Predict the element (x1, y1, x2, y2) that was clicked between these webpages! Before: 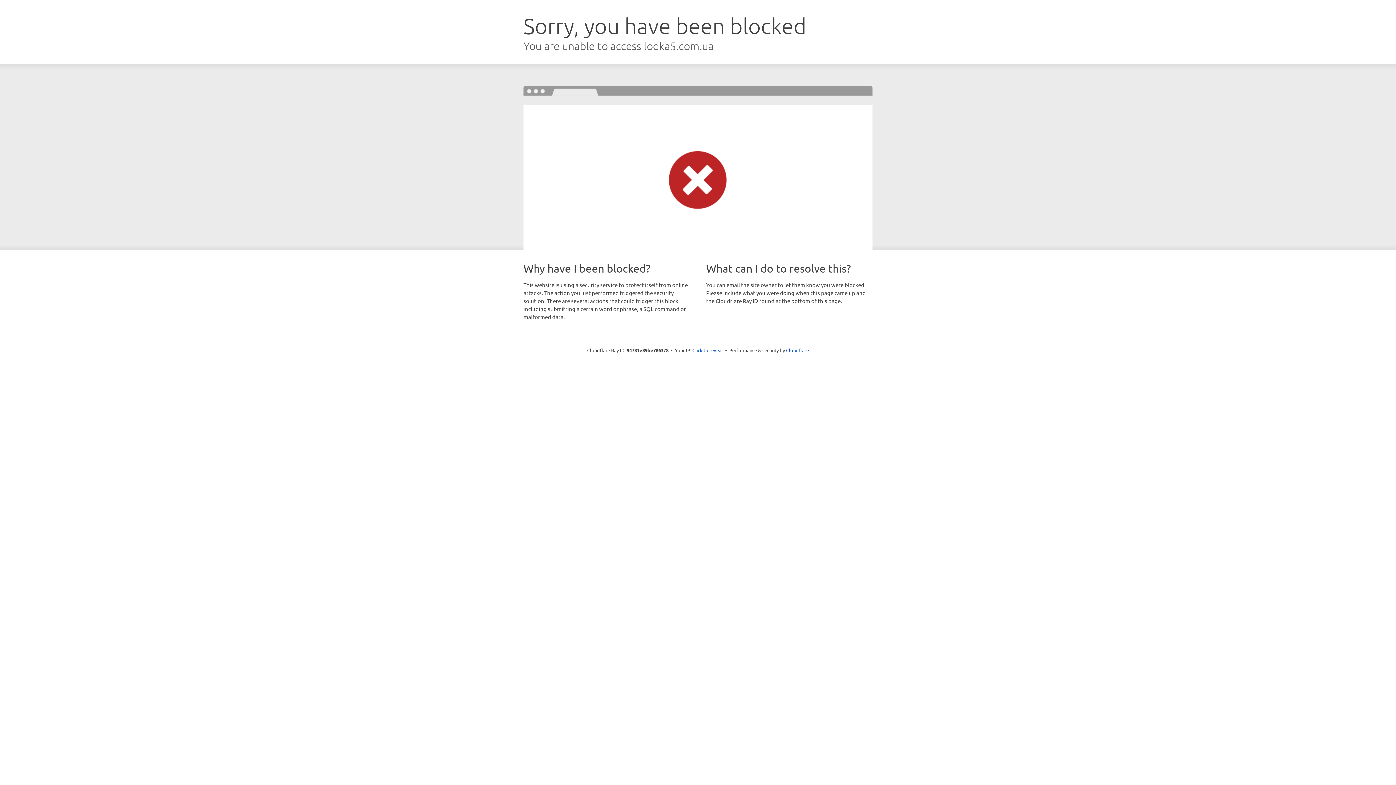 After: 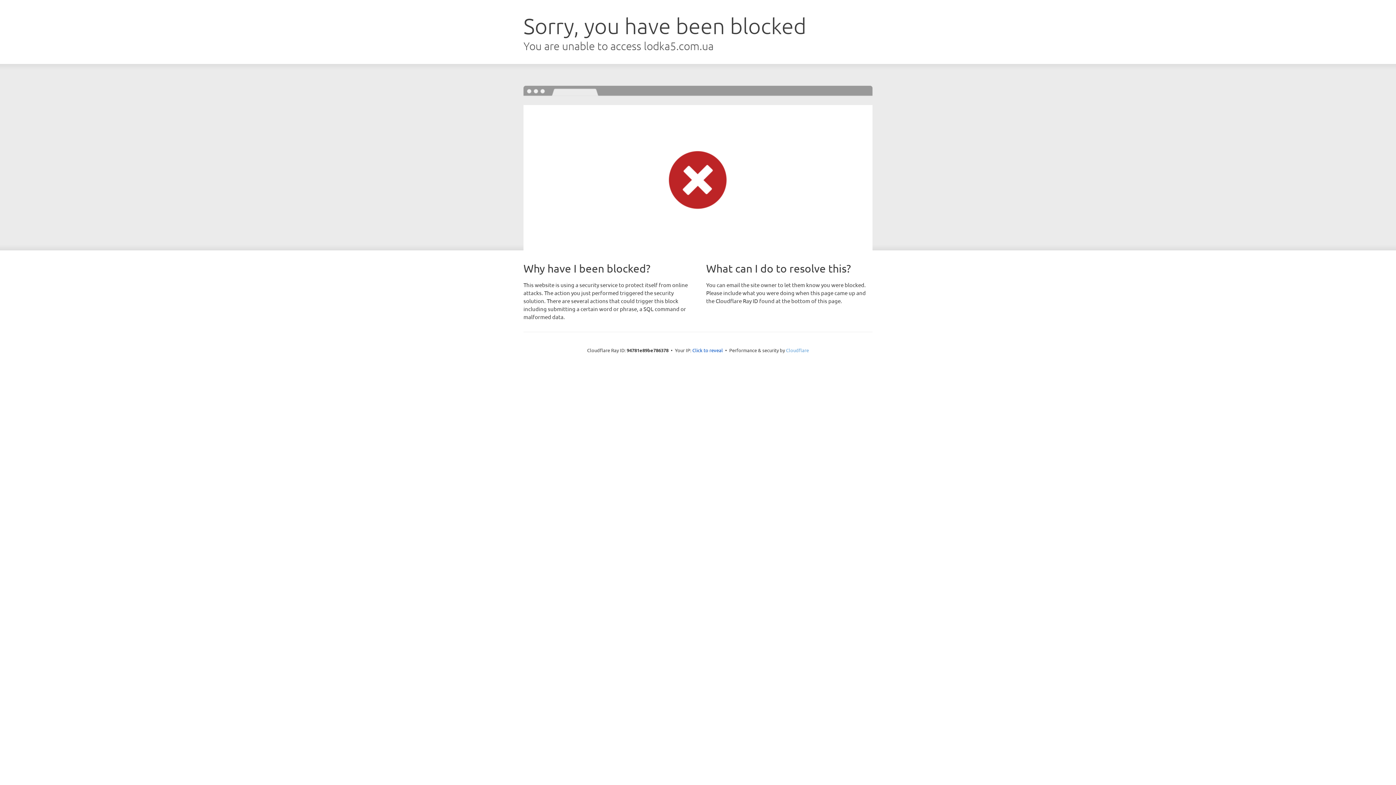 Action: label: Cloudflare bbox: (786, 347, 809, 353)